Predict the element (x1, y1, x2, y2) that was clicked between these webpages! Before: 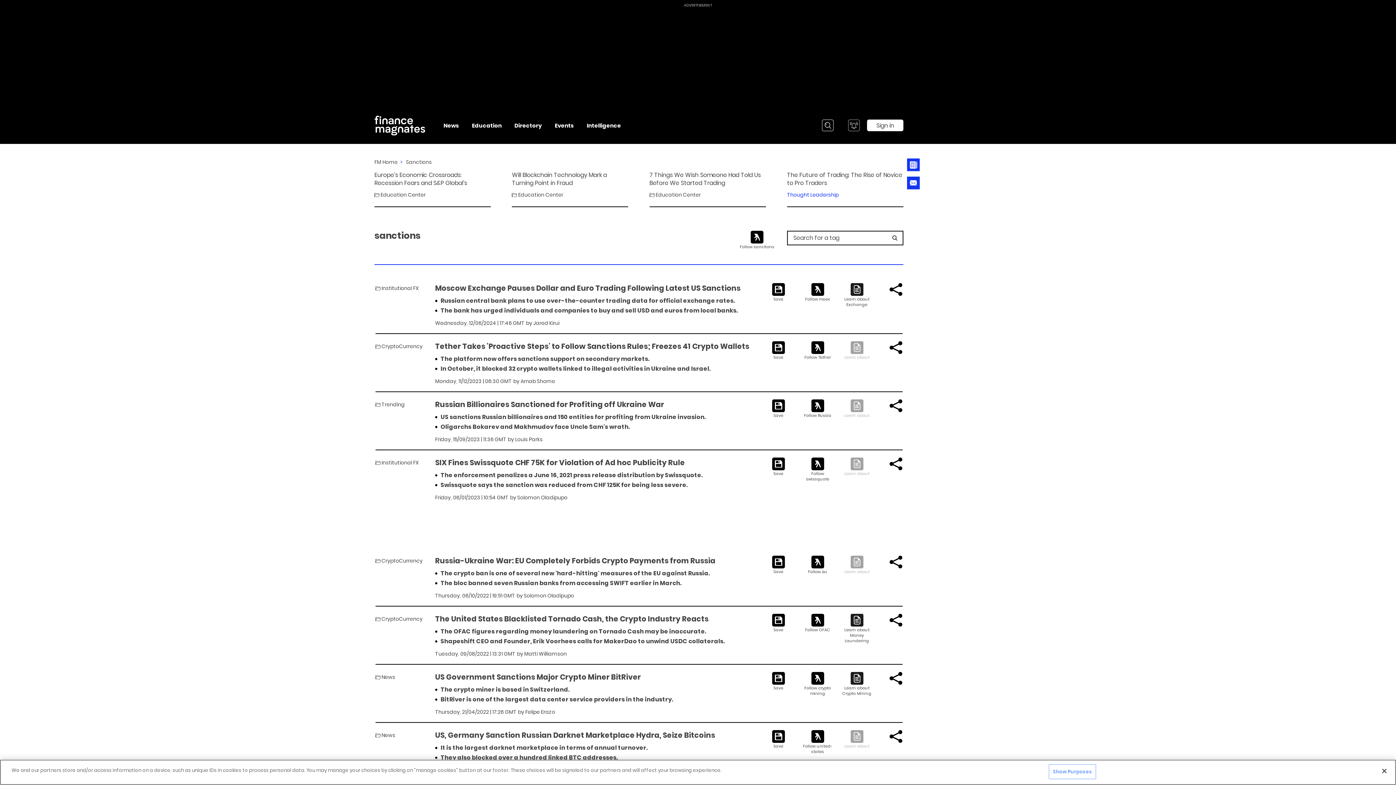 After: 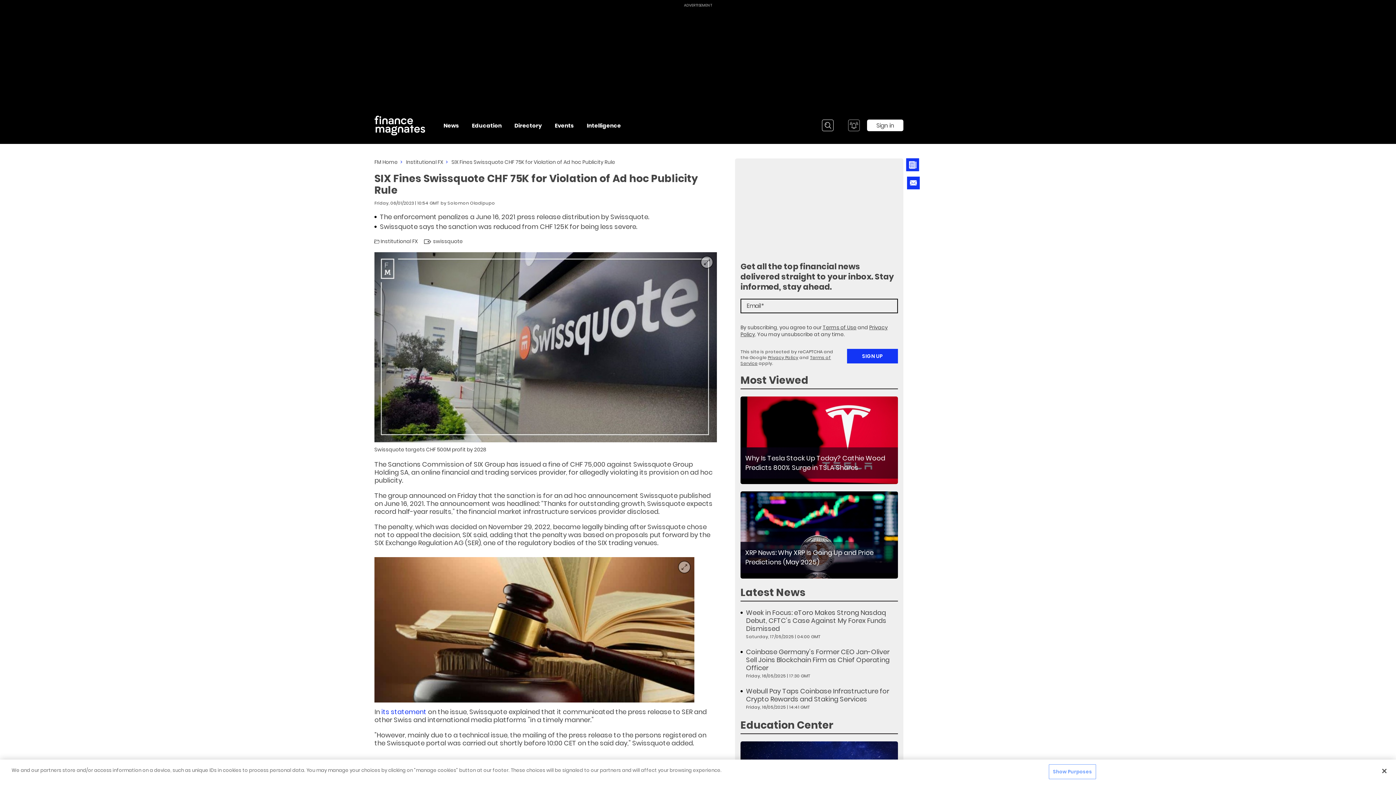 Action: label: The enforcement penalizes a June 16, 2021 press release distribution by Swissquote.
Swissquote says the sanction was reduced from CHF 125K for being less severe. bbox: (435, 481, 702, 489)